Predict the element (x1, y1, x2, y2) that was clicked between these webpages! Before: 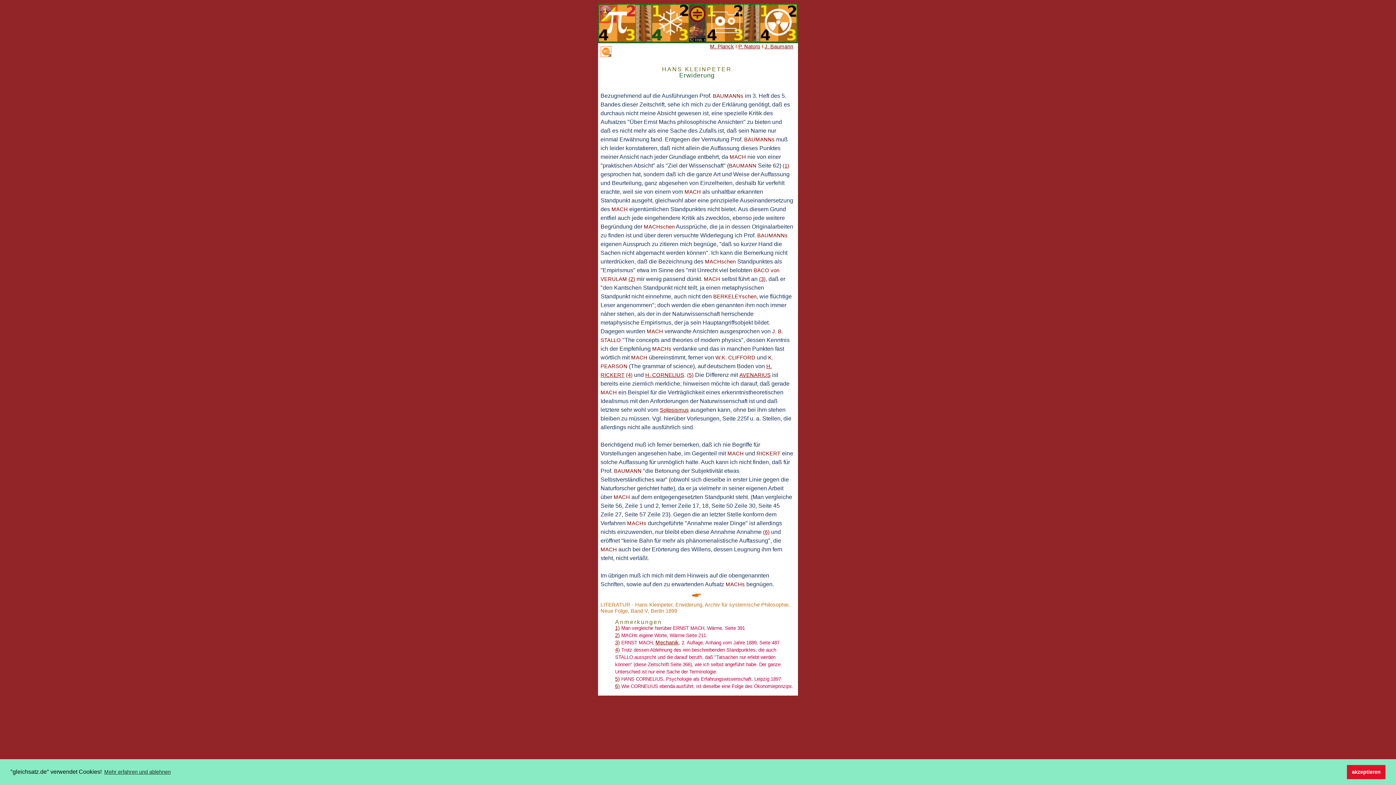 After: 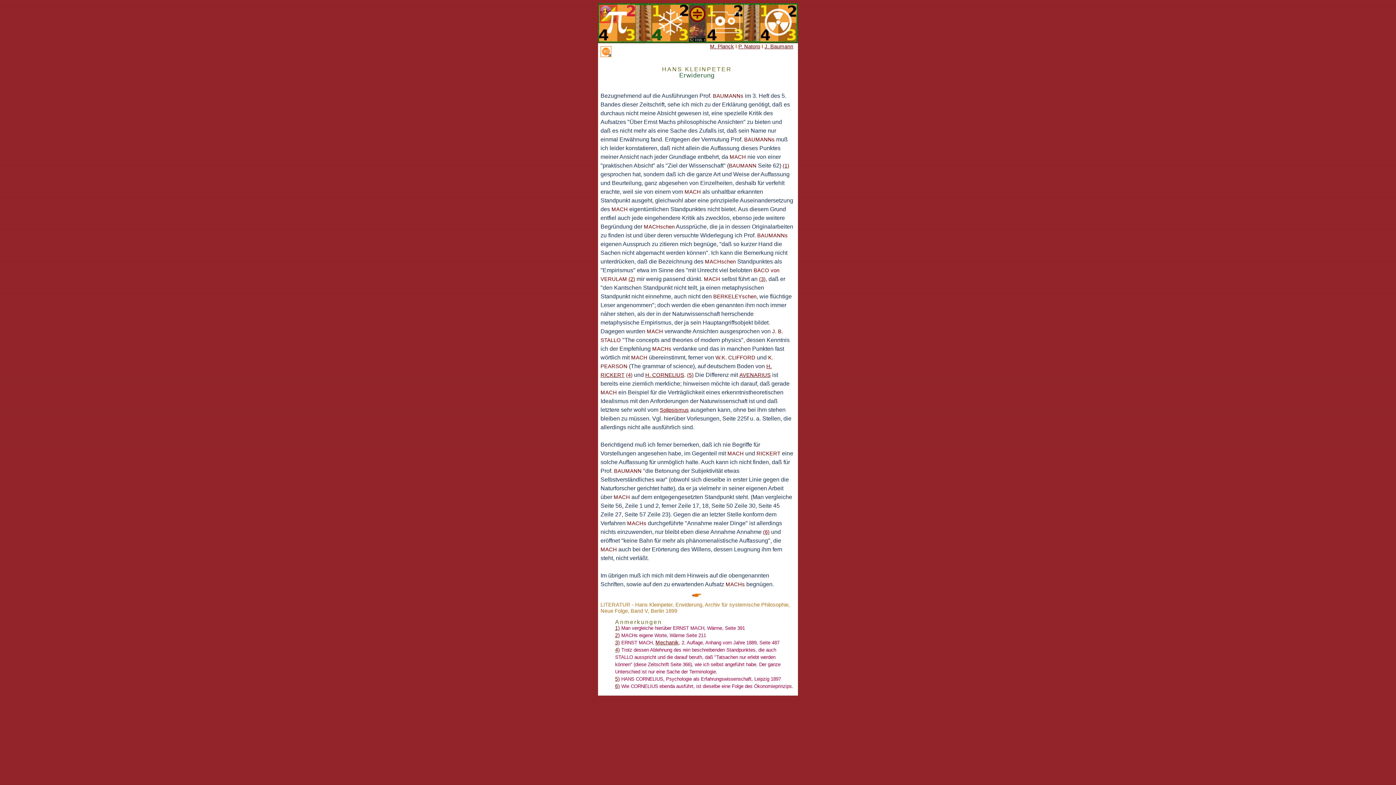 Action: bbox: (1347, 765, 1385, 779) label: dismiss cookie message